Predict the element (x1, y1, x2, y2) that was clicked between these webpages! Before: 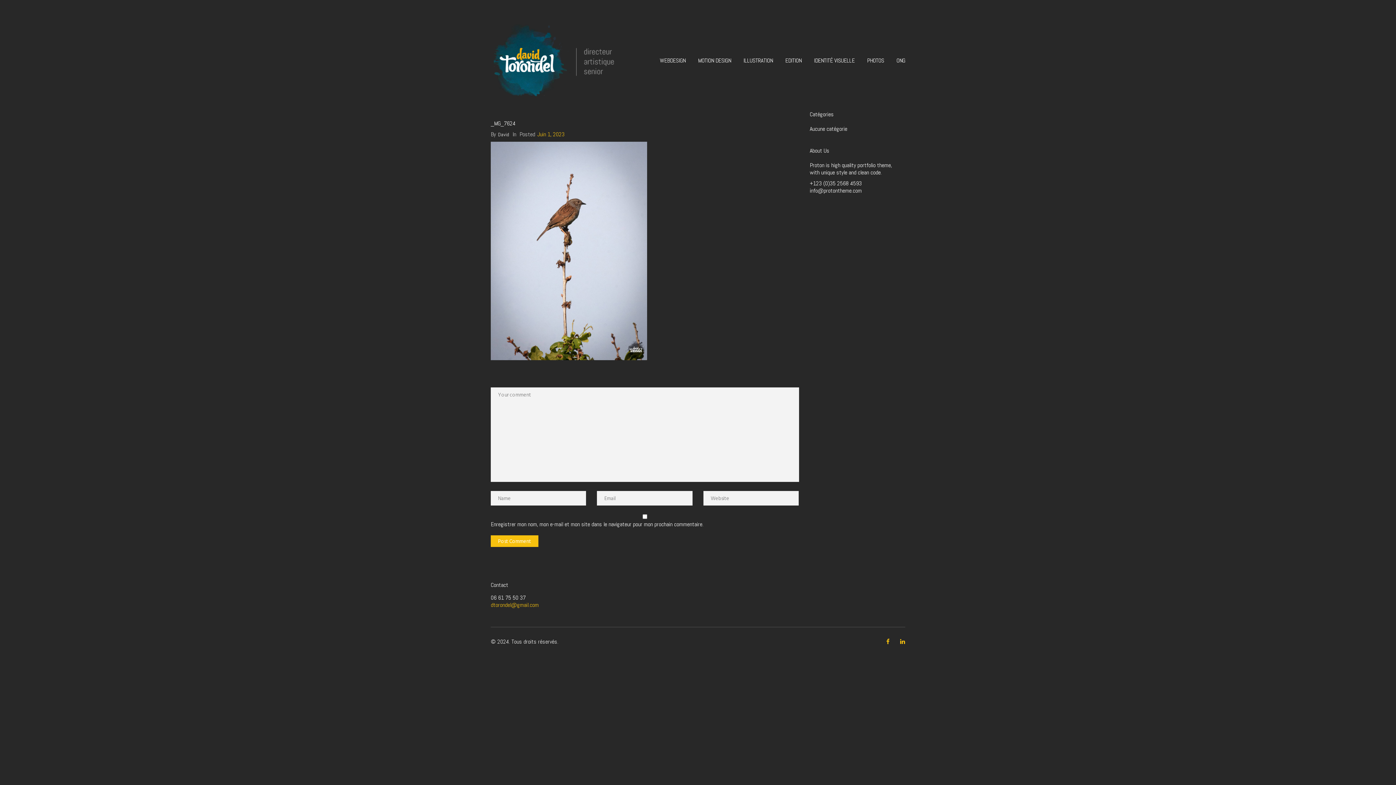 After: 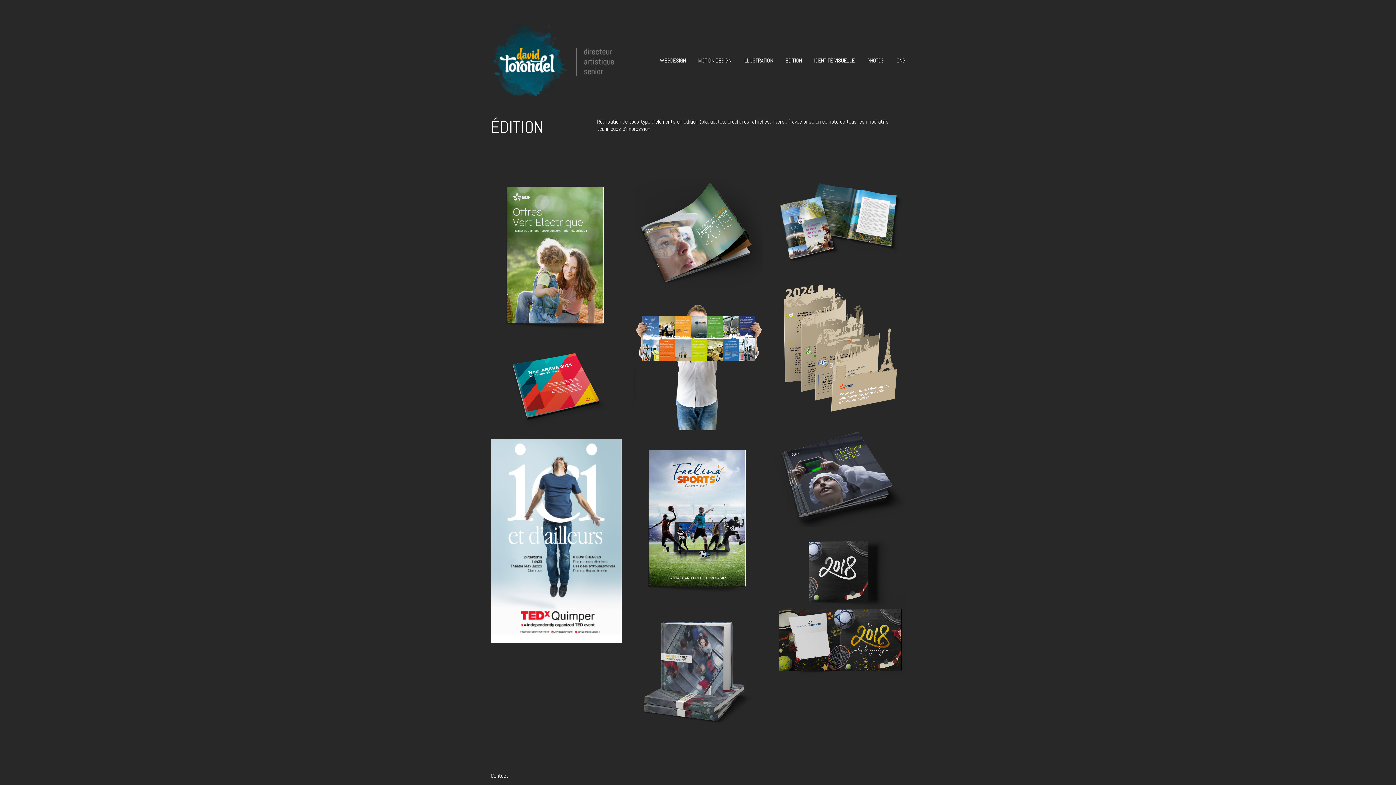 Action: label: EDITION bbox: (785, 56, 801, 64)